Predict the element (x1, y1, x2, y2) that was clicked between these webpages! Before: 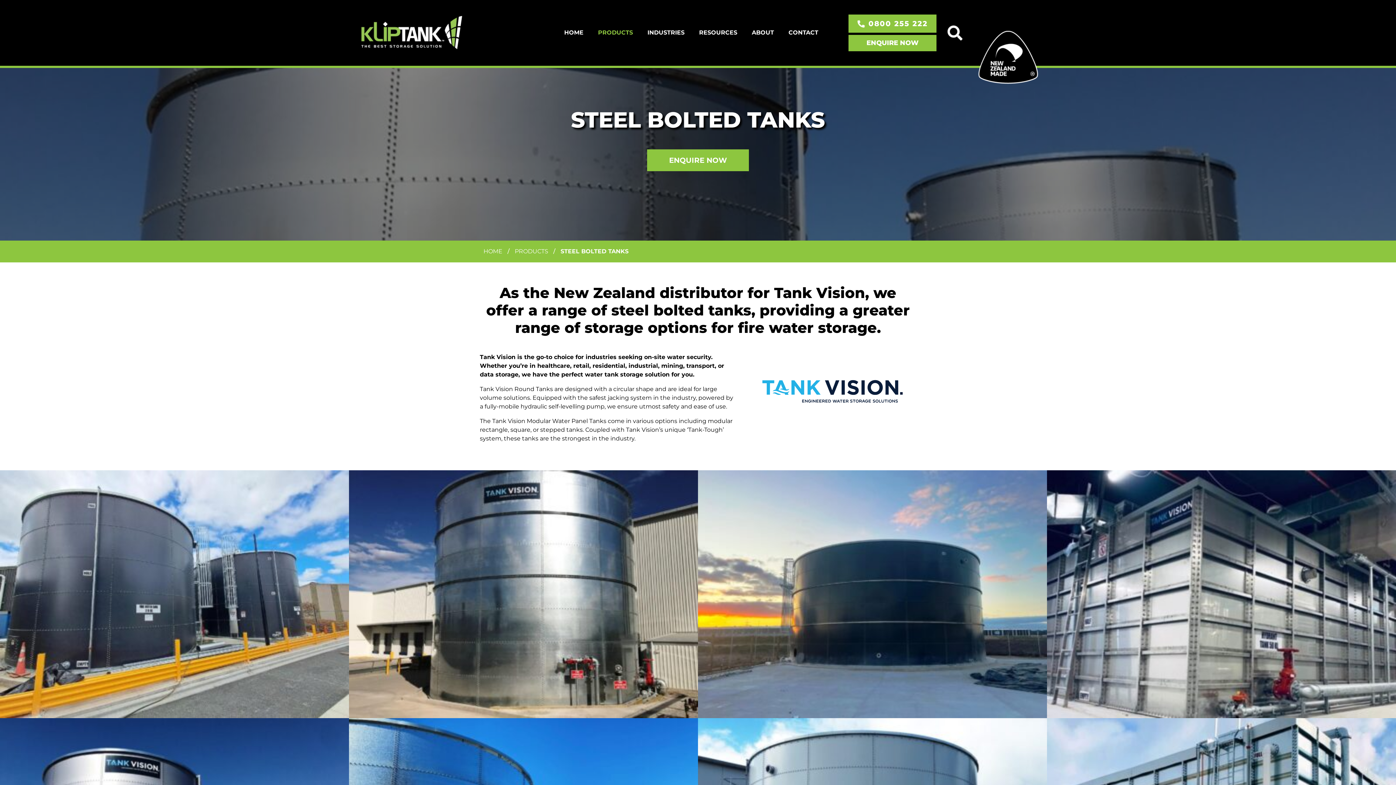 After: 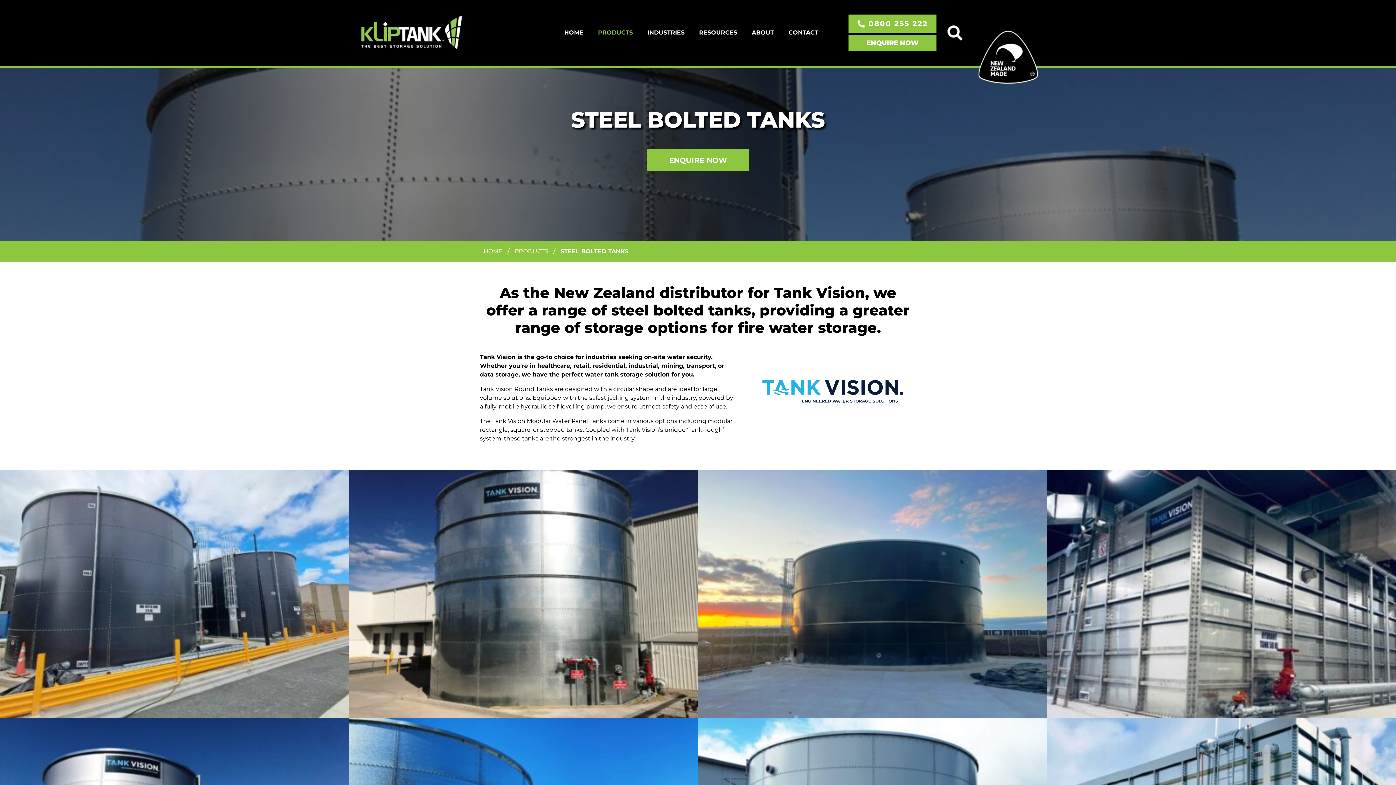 Action: bbox: (774, 284, 865, 301) label: Tank Vision